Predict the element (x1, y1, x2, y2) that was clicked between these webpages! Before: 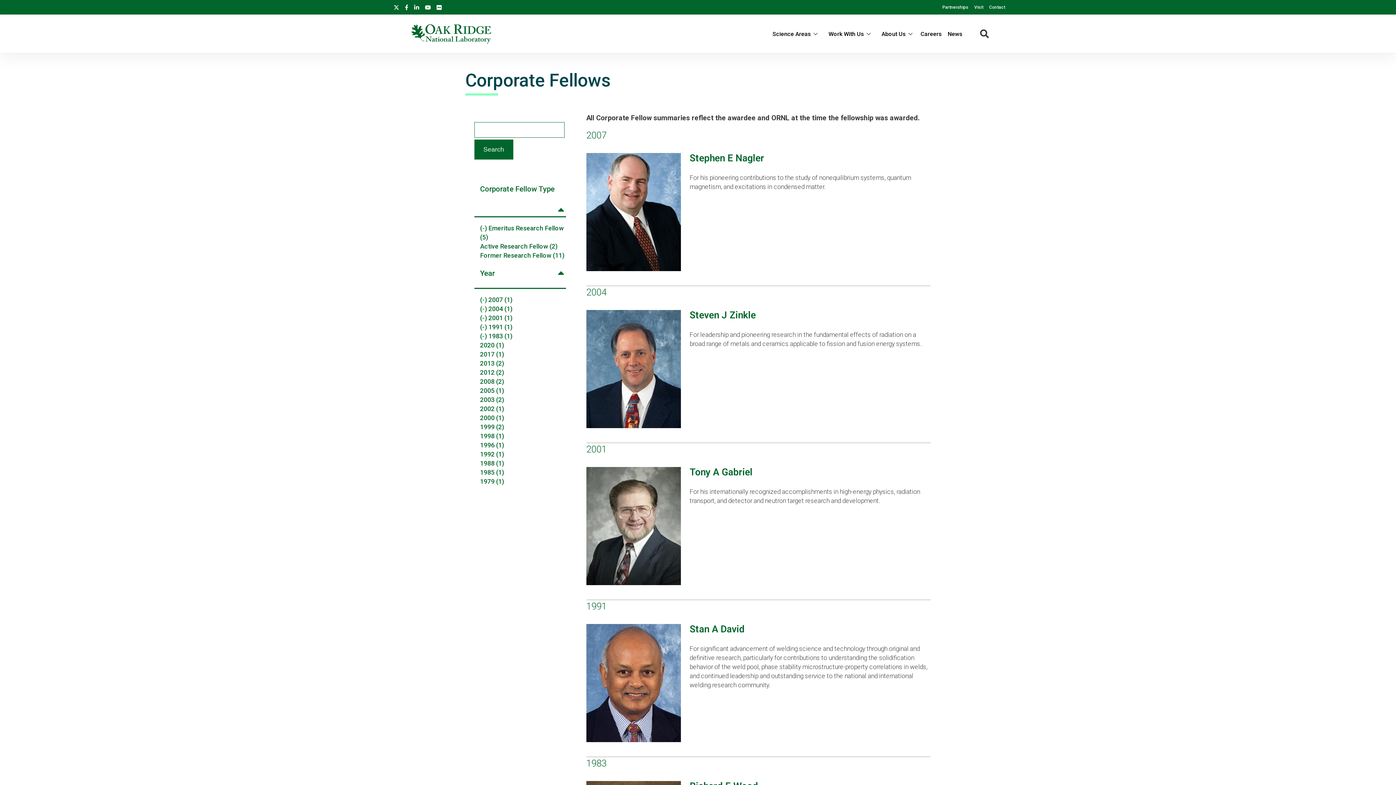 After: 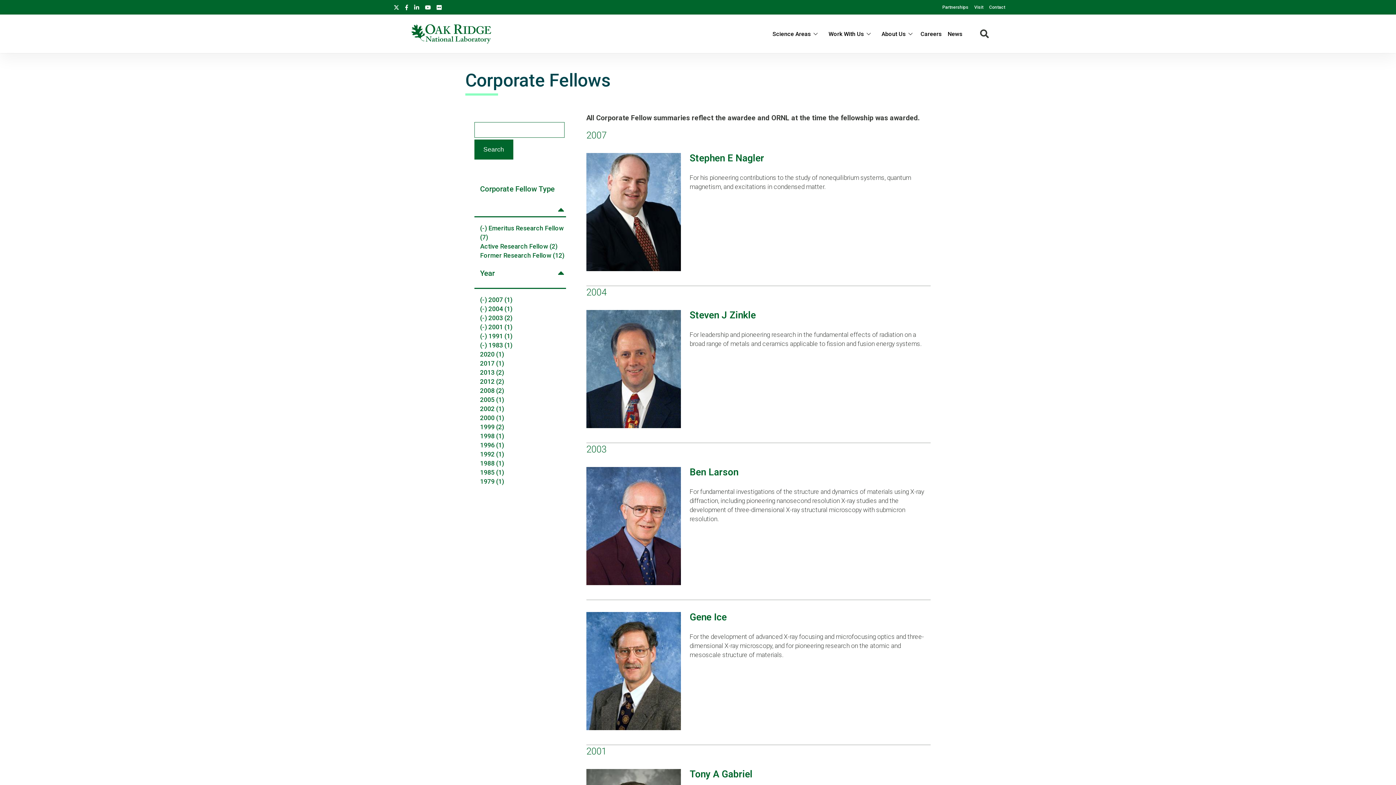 Action: label: 2003 (2) bbox: (480, 396, 504, 403)